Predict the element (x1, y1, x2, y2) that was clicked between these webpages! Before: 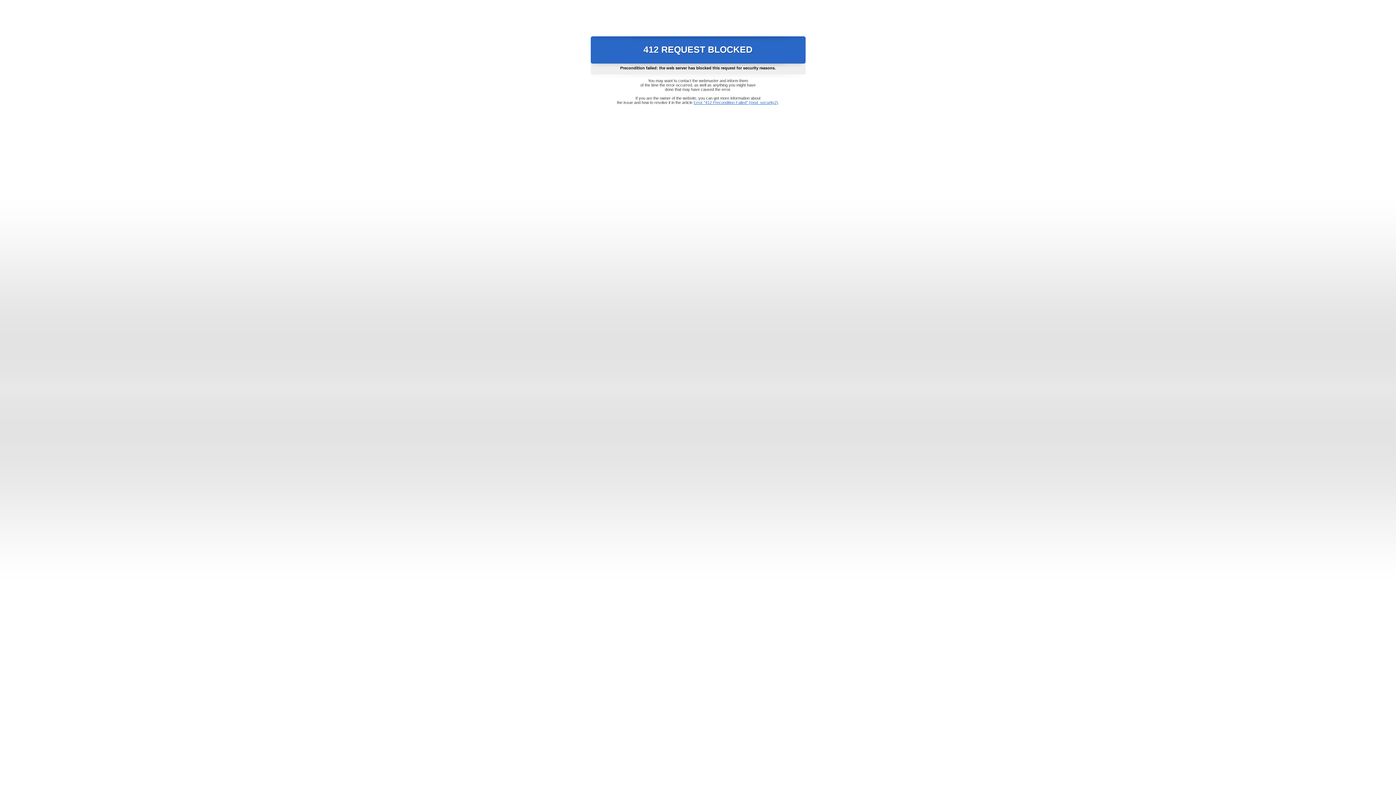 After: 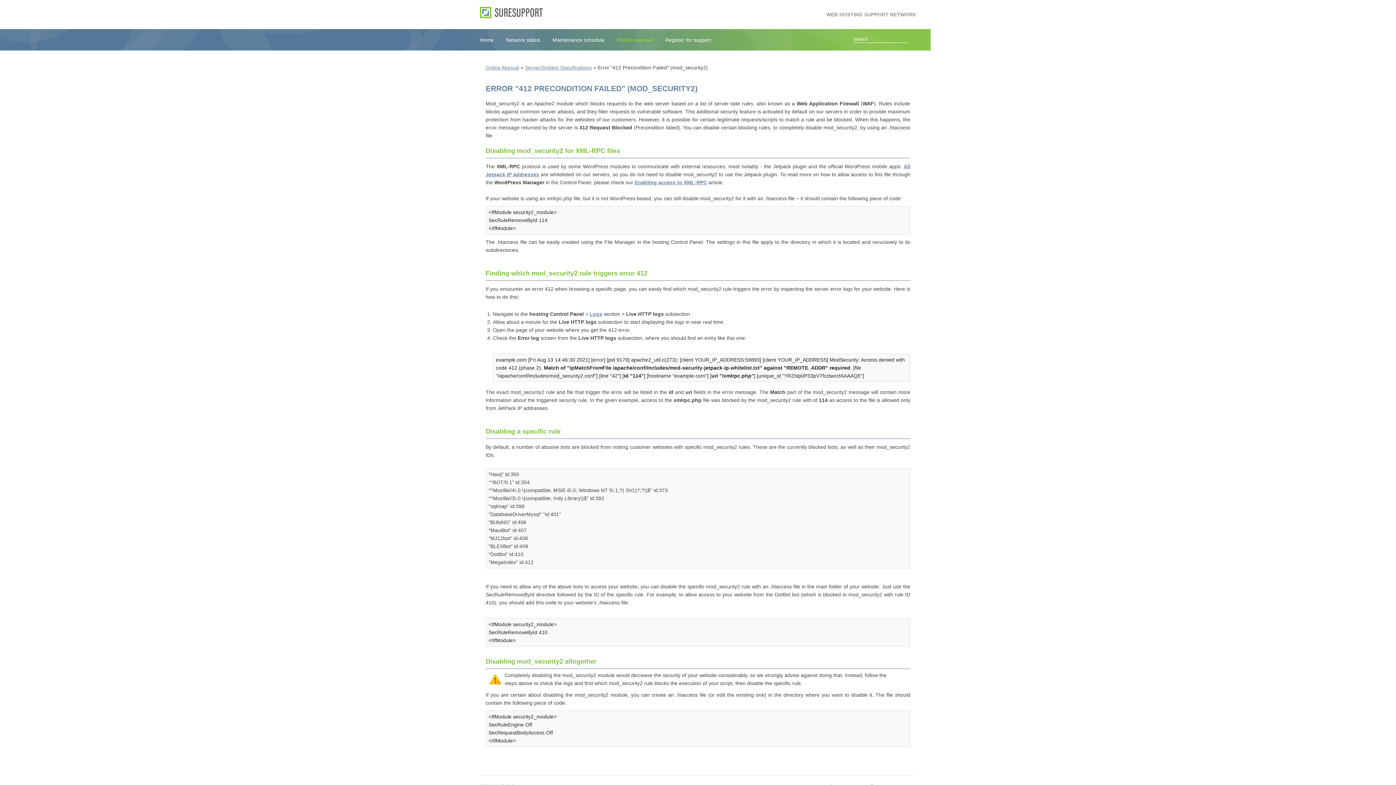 Action: bbox: (693, 100, 778, 104) label: Error "412 Precondition Failed" (mod_security2)